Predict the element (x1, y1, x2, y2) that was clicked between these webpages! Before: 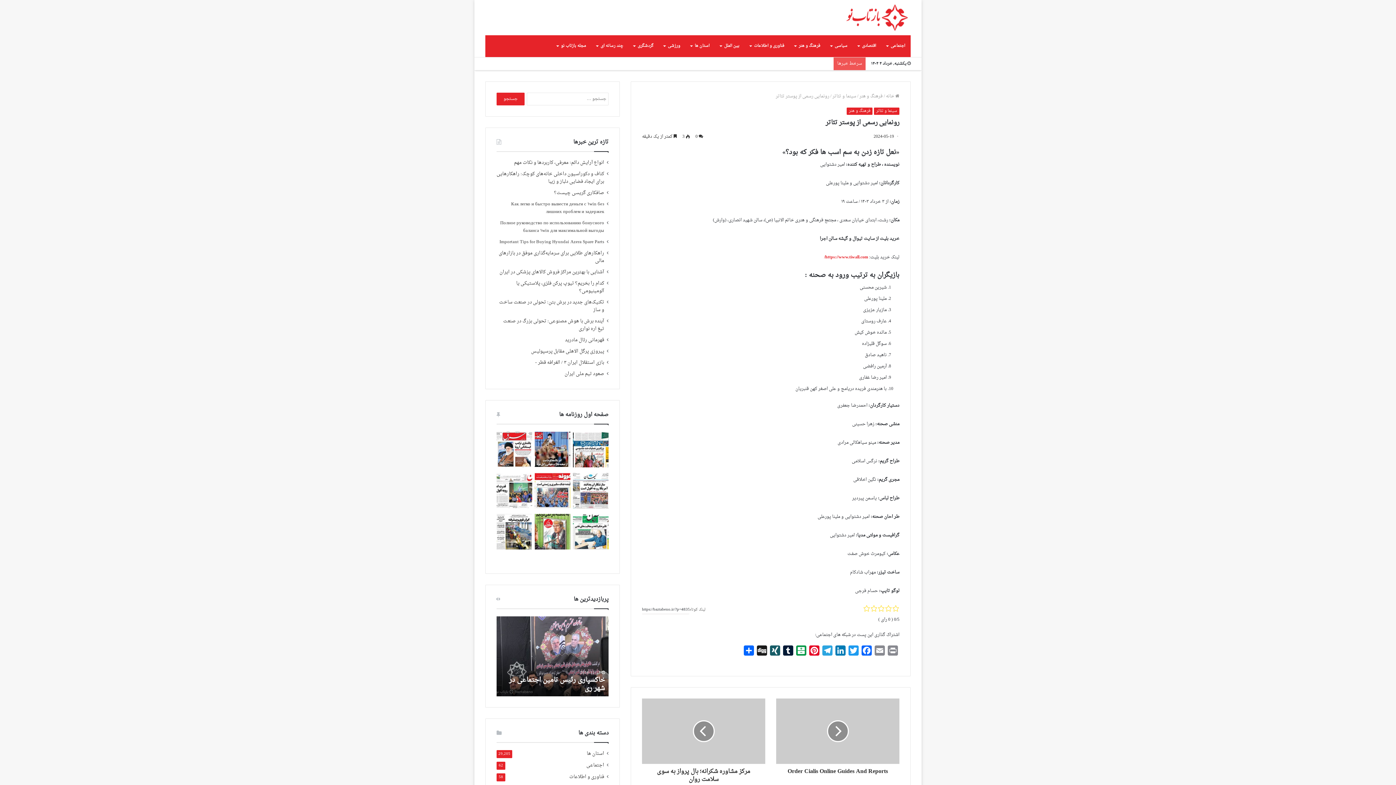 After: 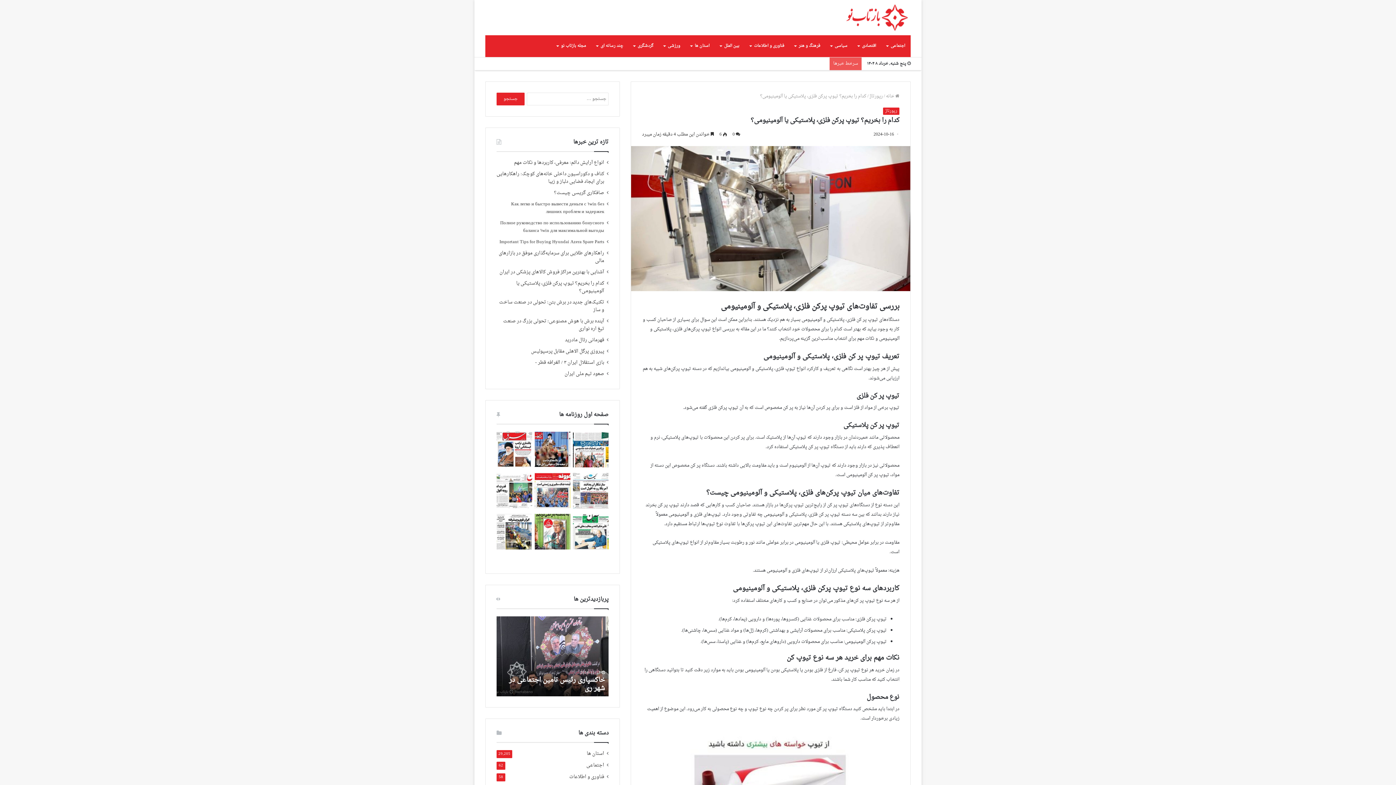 Action: bbox: (516, 279, 604, 295) label: کدام را بخریم؟ تیوپ پرکن فلزی، پلاستیکی یا آلومینیومی؟